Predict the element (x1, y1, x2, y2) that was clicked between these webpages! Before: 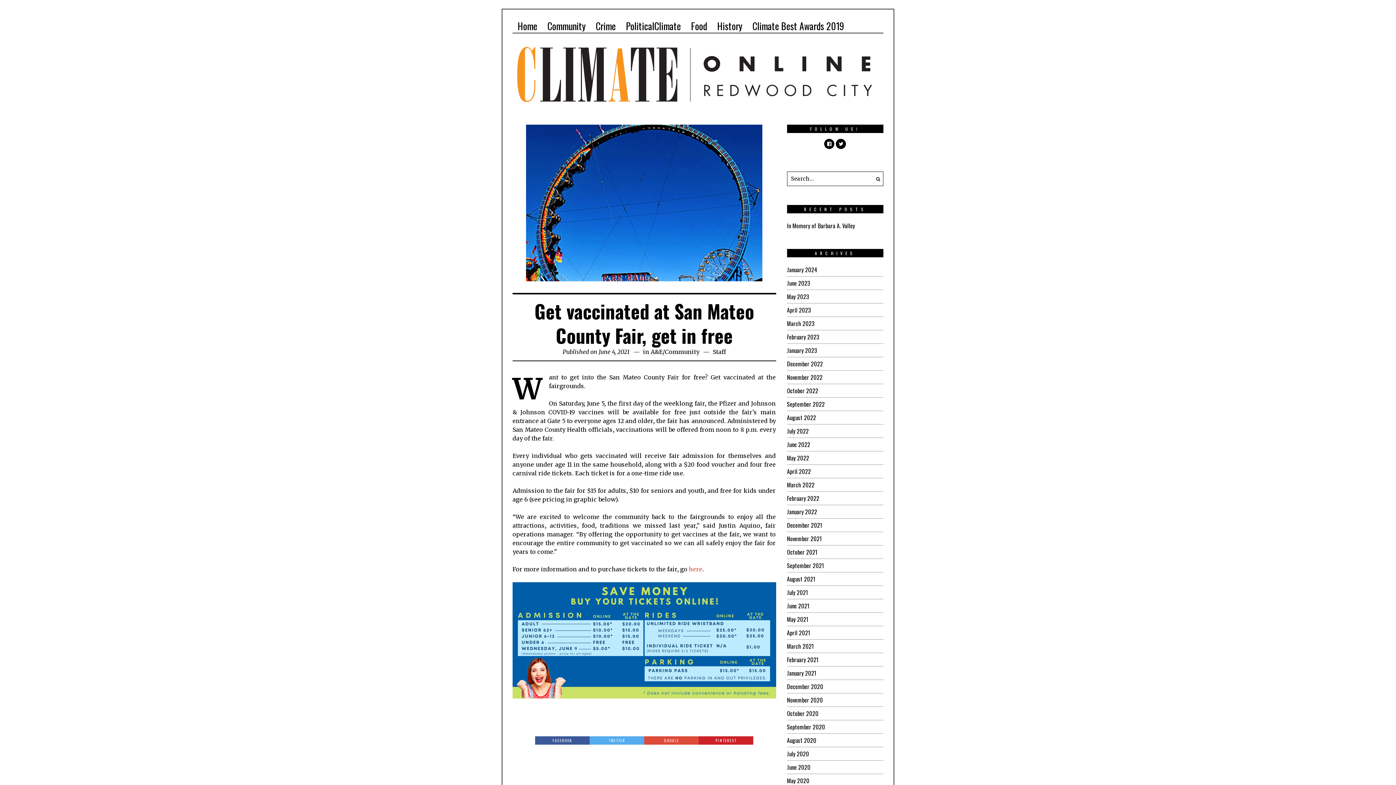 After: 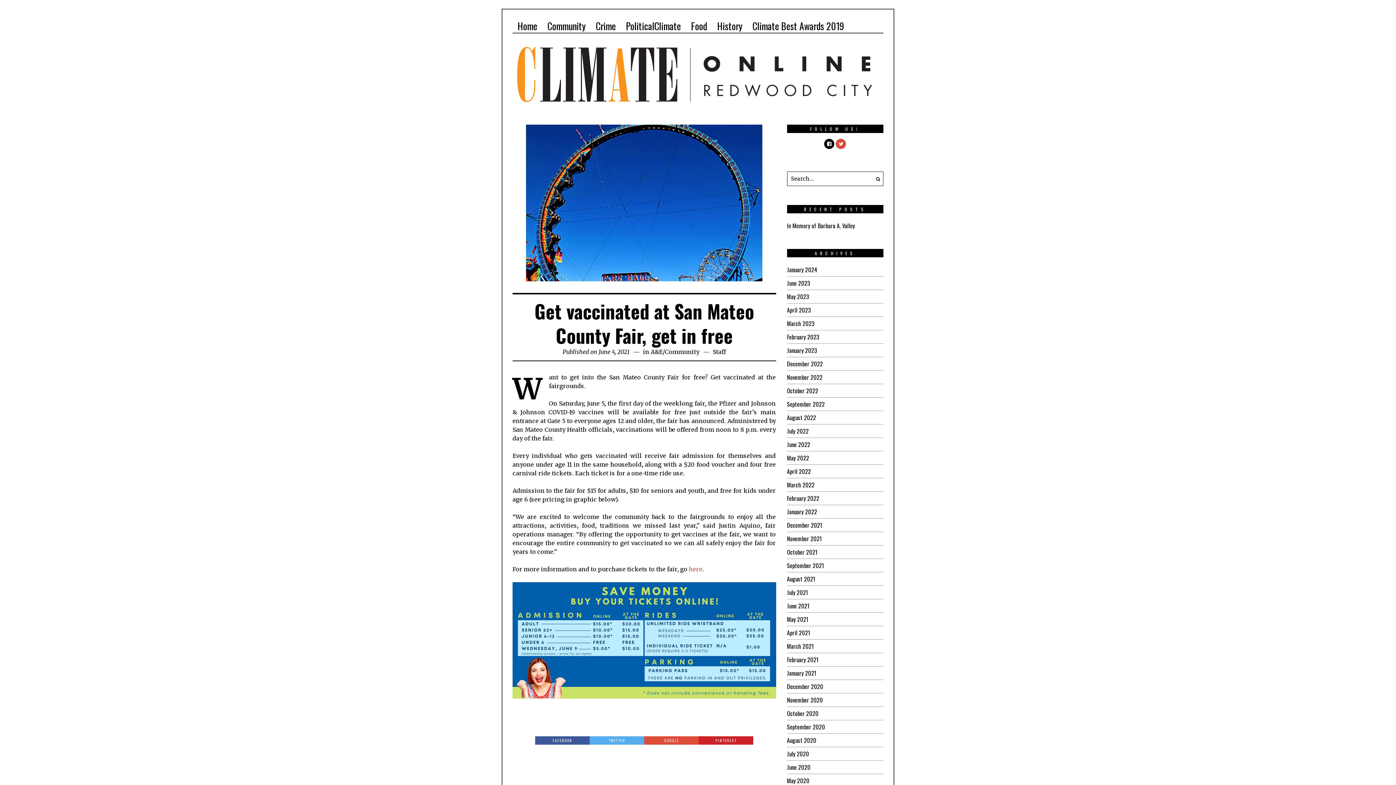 Action: bbox: (836, 138, 846, 149)